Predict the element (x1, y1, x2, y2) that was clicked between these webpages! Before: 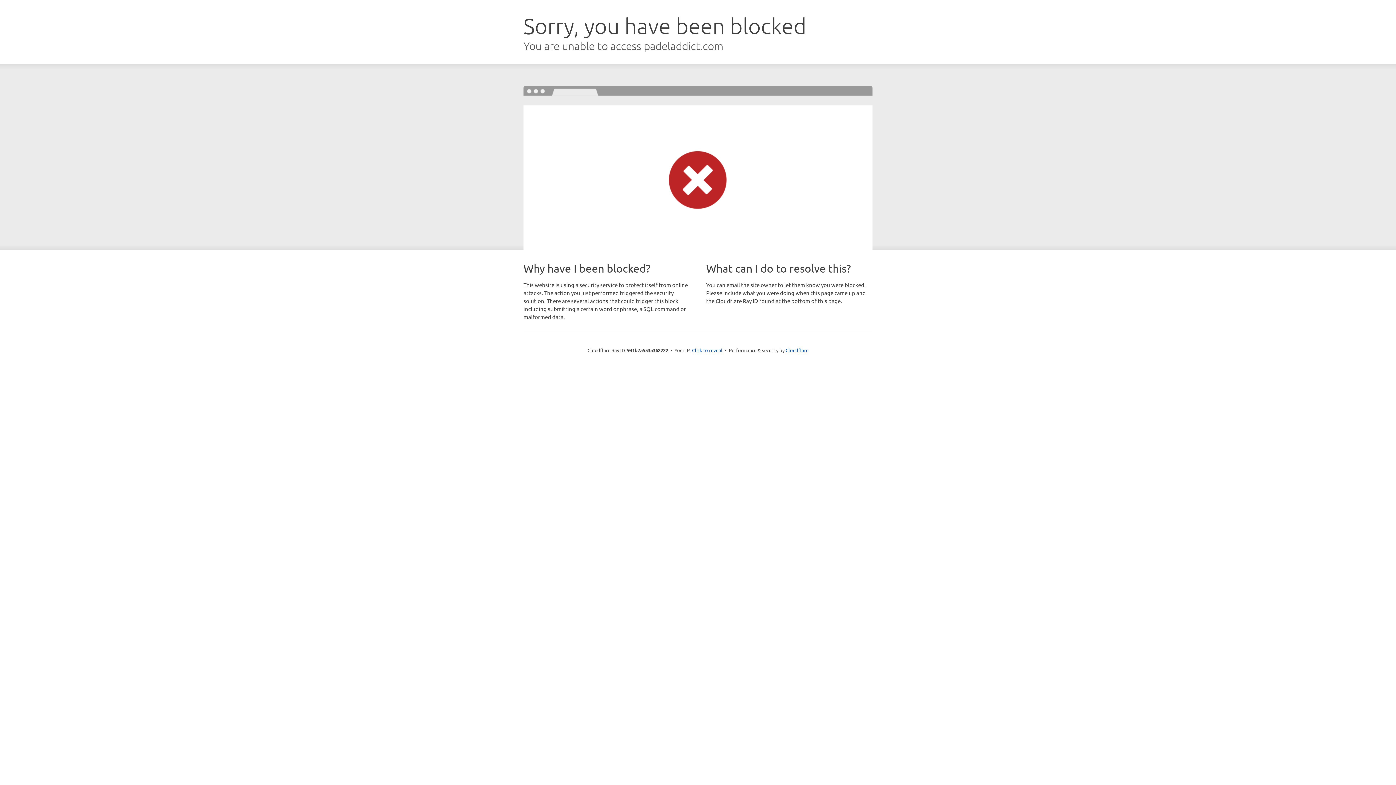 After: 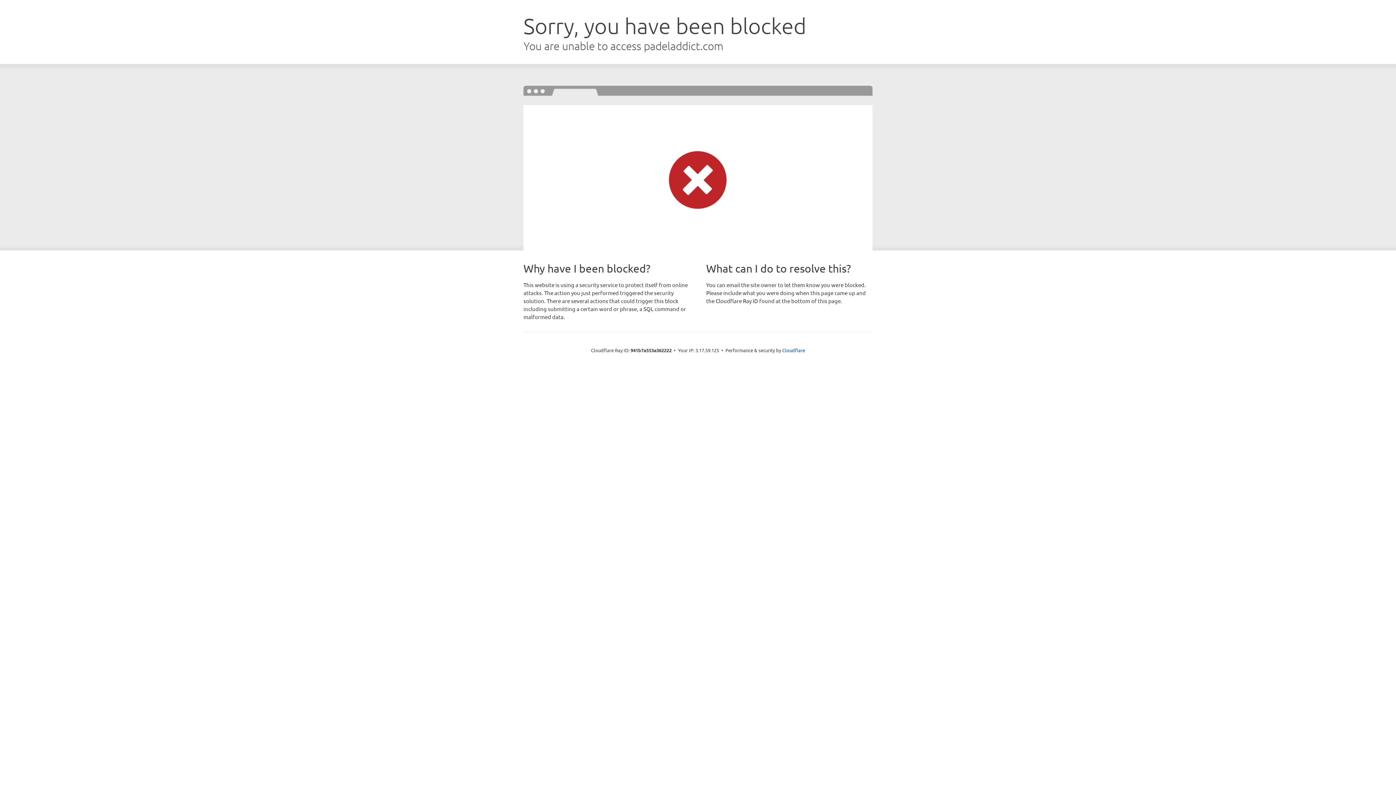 Action: label: Click to reveal bbox: (692, 346, 722, 353)